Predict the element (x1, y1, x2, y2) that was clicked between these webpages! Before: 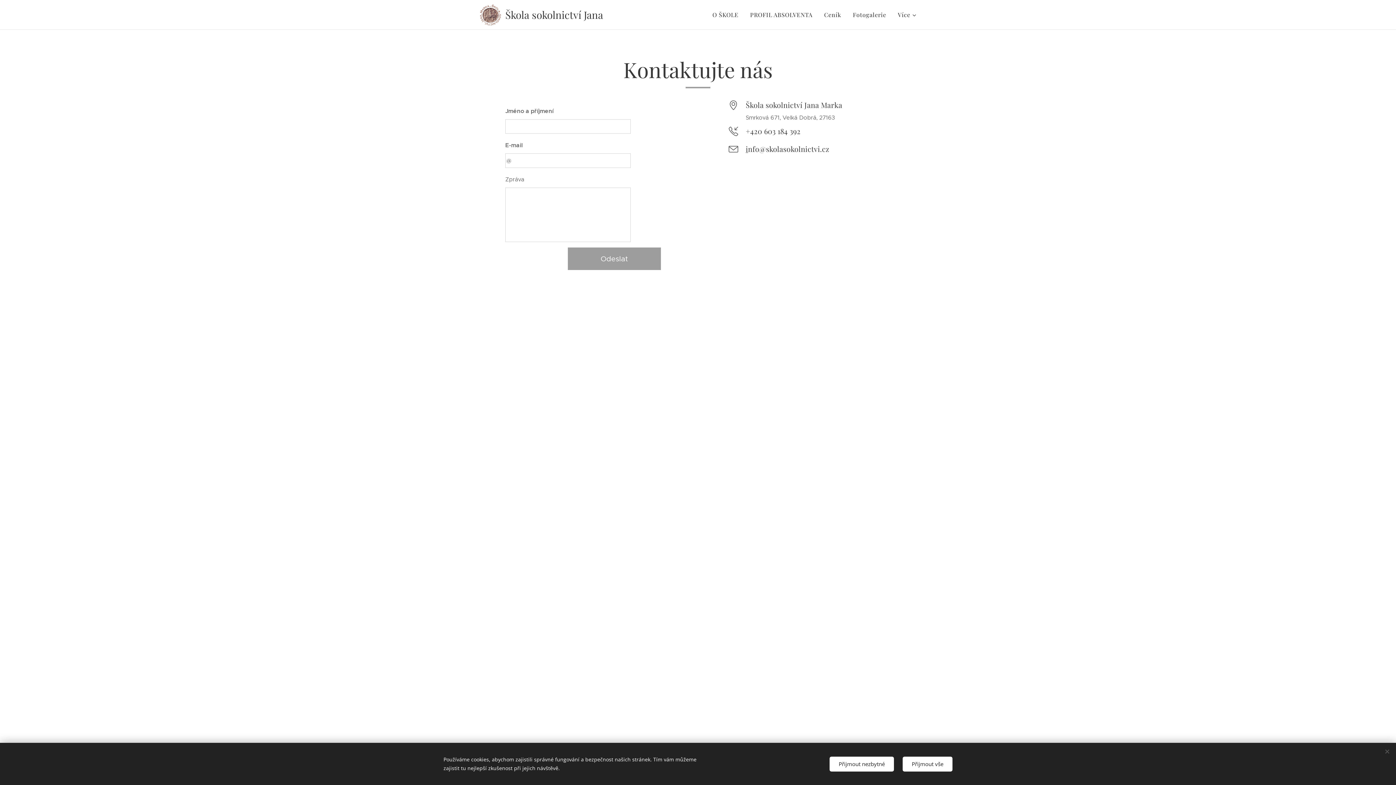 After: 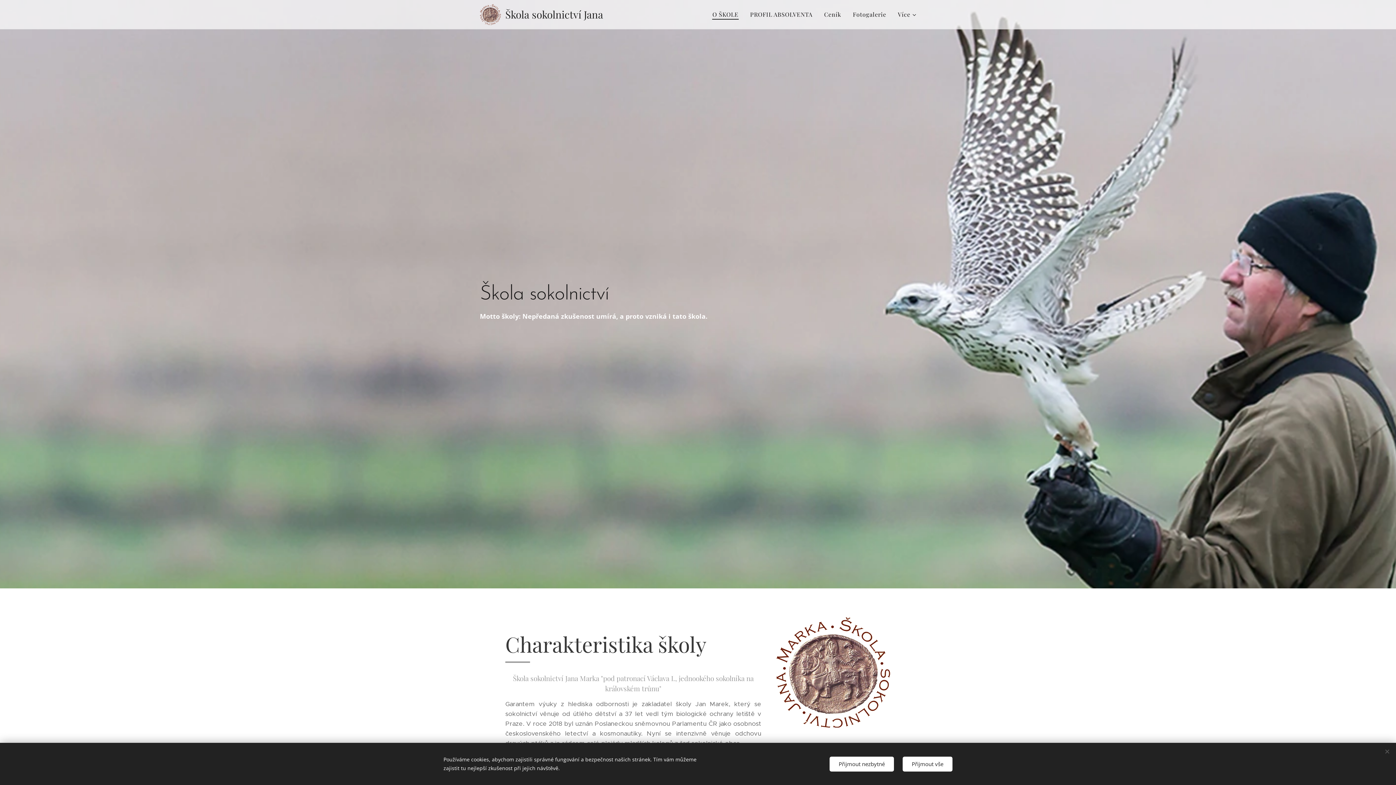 Action: label: 	
Škola sokolnictví Jana Marka bbox: (480, 3, 634, 26)